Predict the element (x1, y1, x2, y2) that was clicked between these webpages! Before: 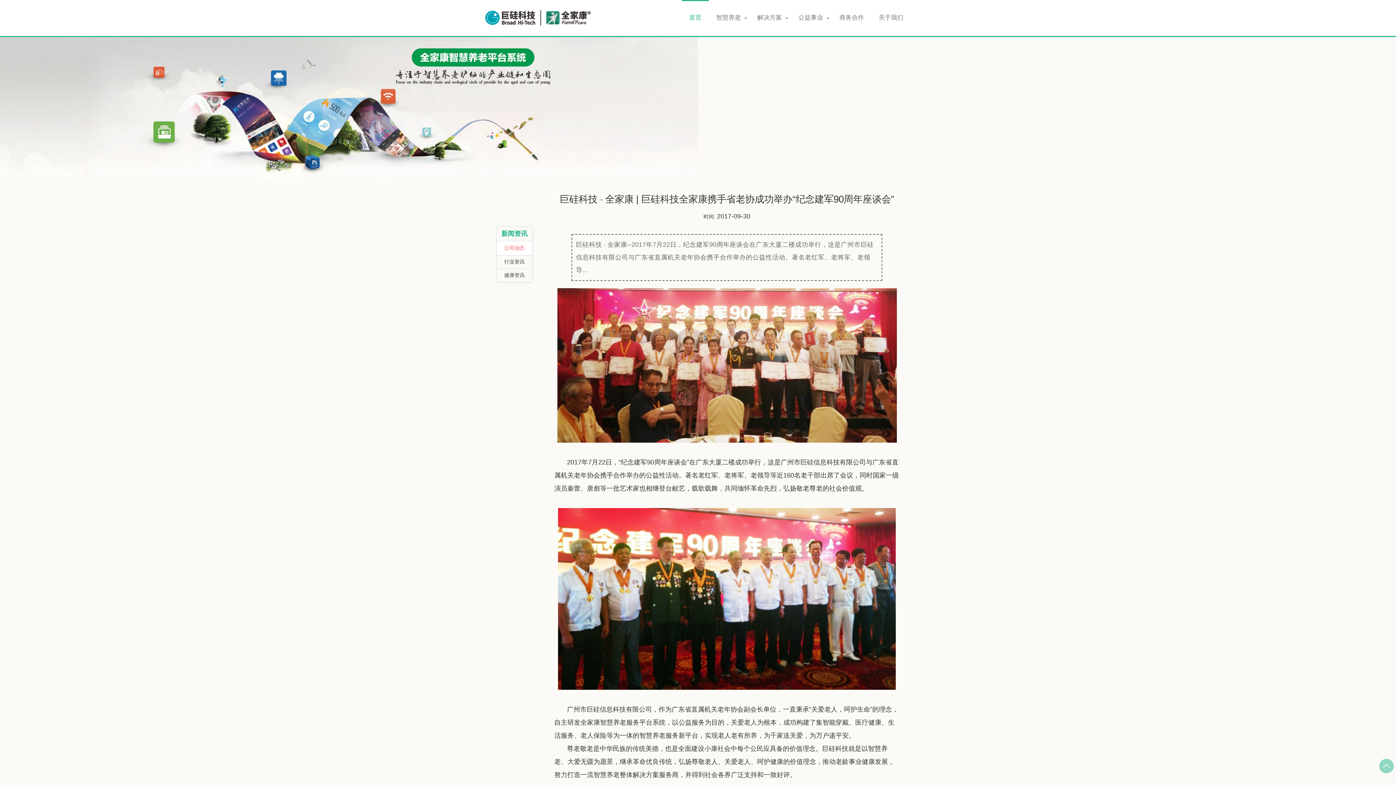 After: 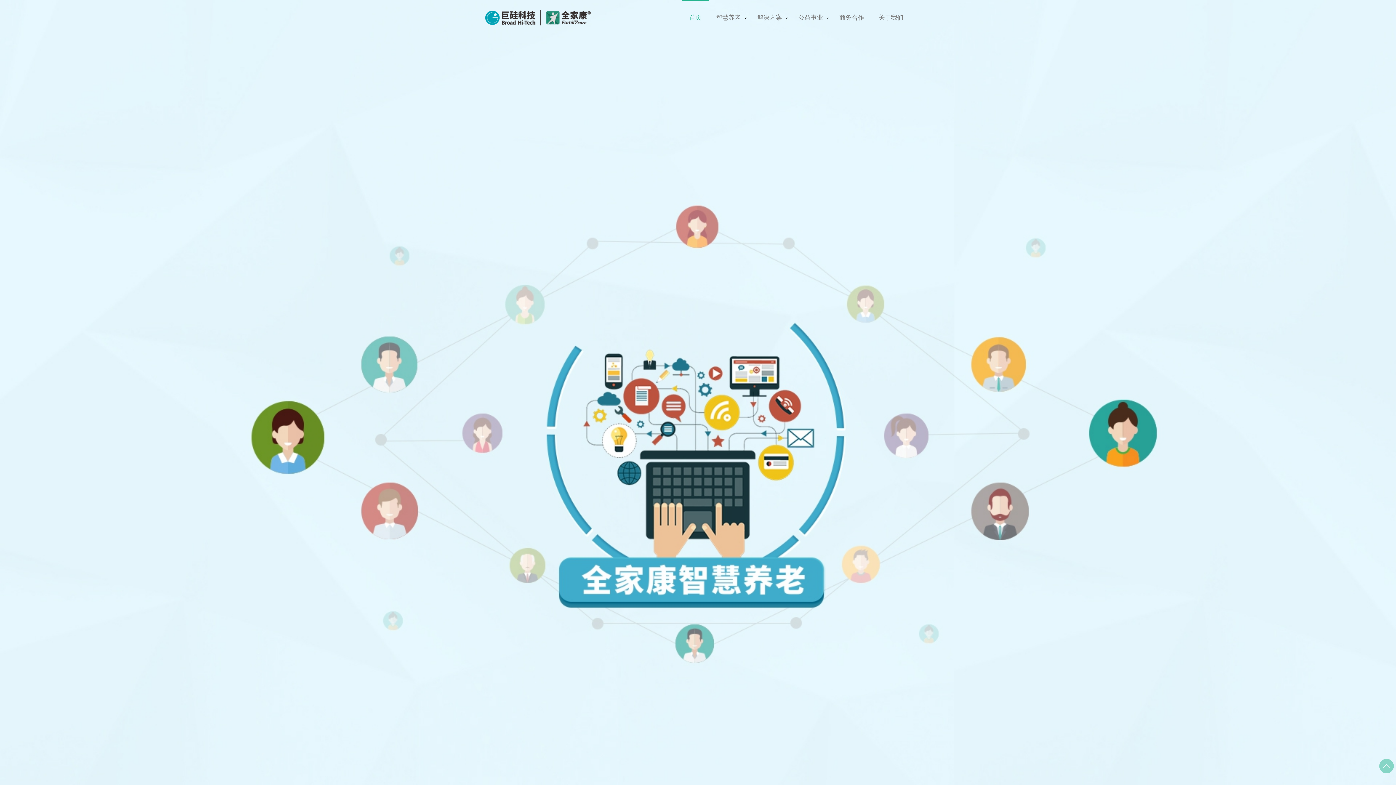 Action: label: 关于我们 bbox: (871, 0, 910, 35)